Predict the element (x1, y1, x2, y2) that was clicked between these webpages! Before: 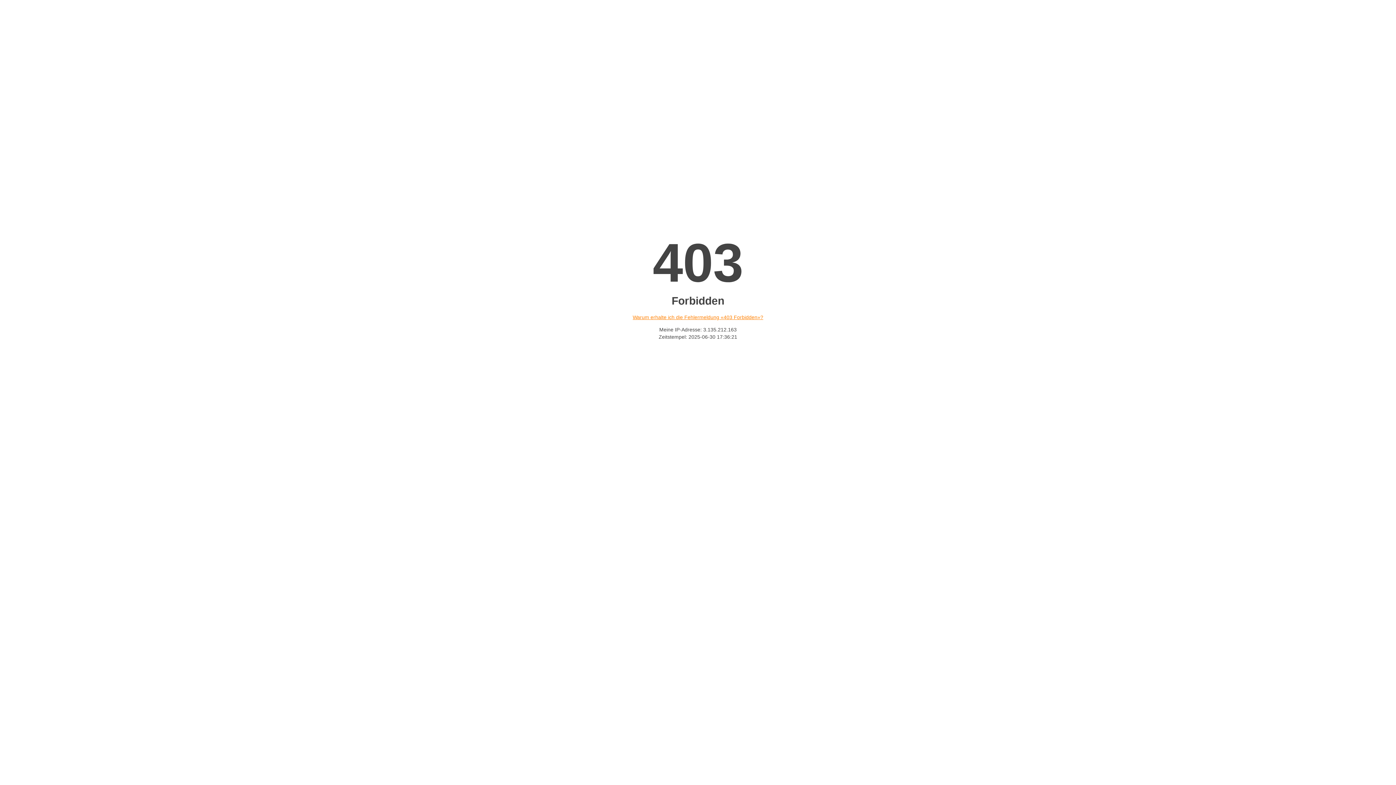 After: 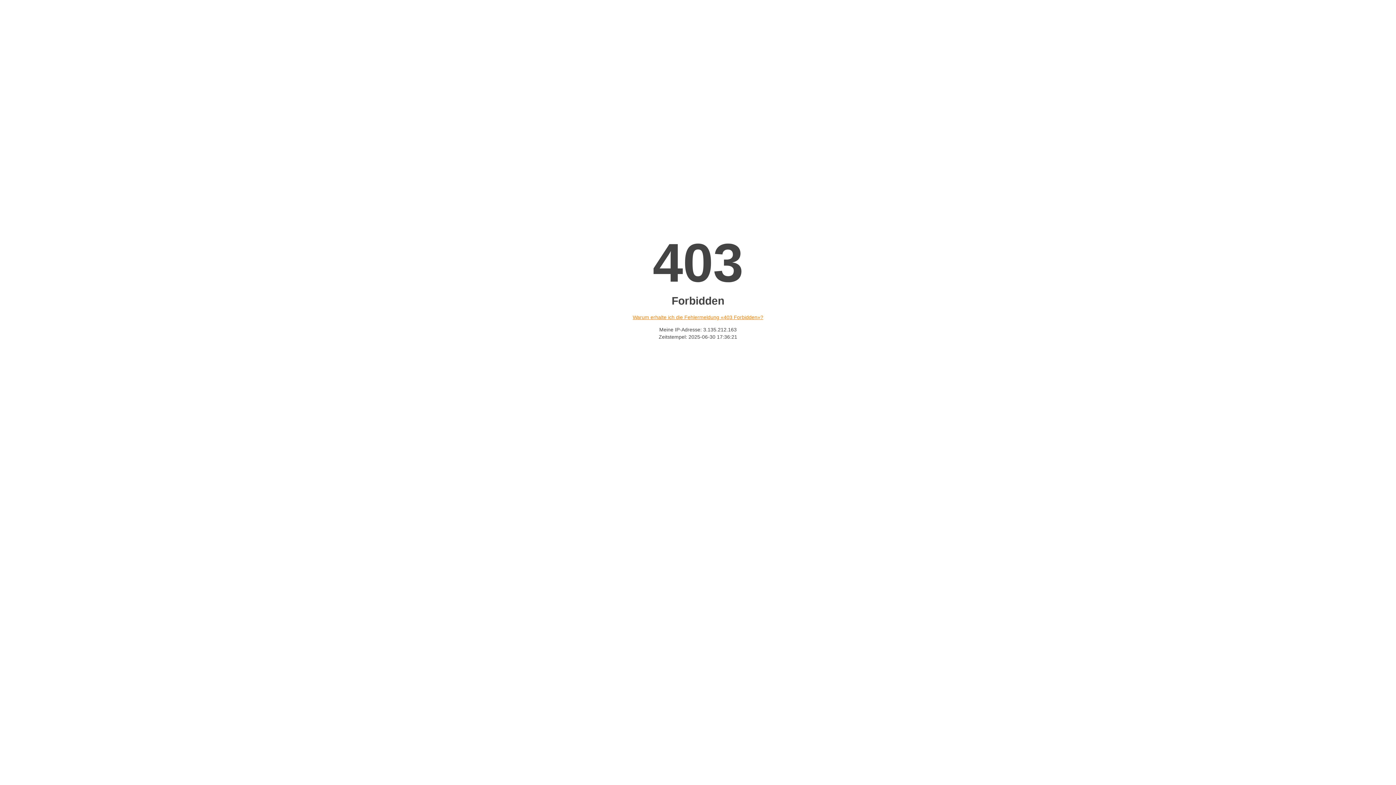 Action: bbox: (632, 314, 763, 320) label: Warum erhalte ich die Fehlermeldung «403 Forbidden»?